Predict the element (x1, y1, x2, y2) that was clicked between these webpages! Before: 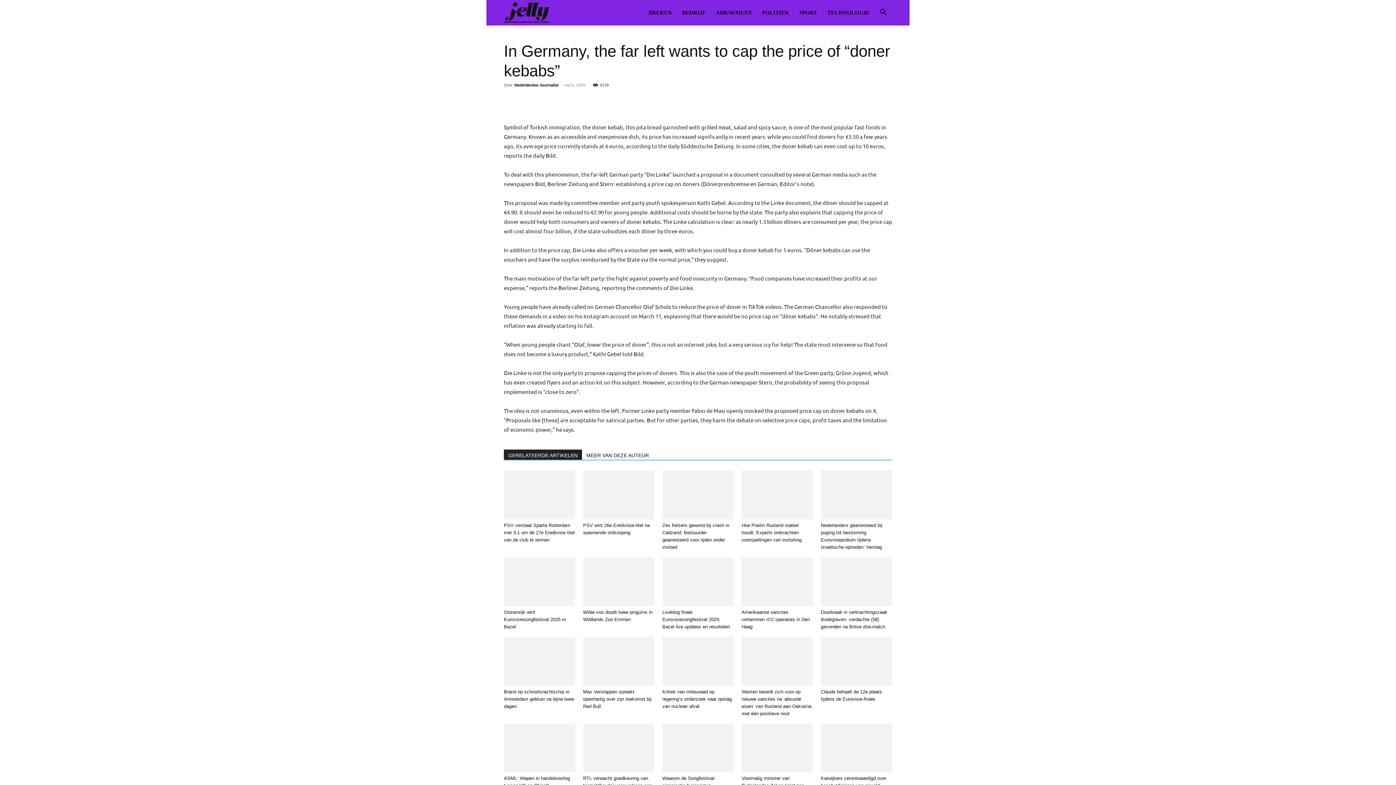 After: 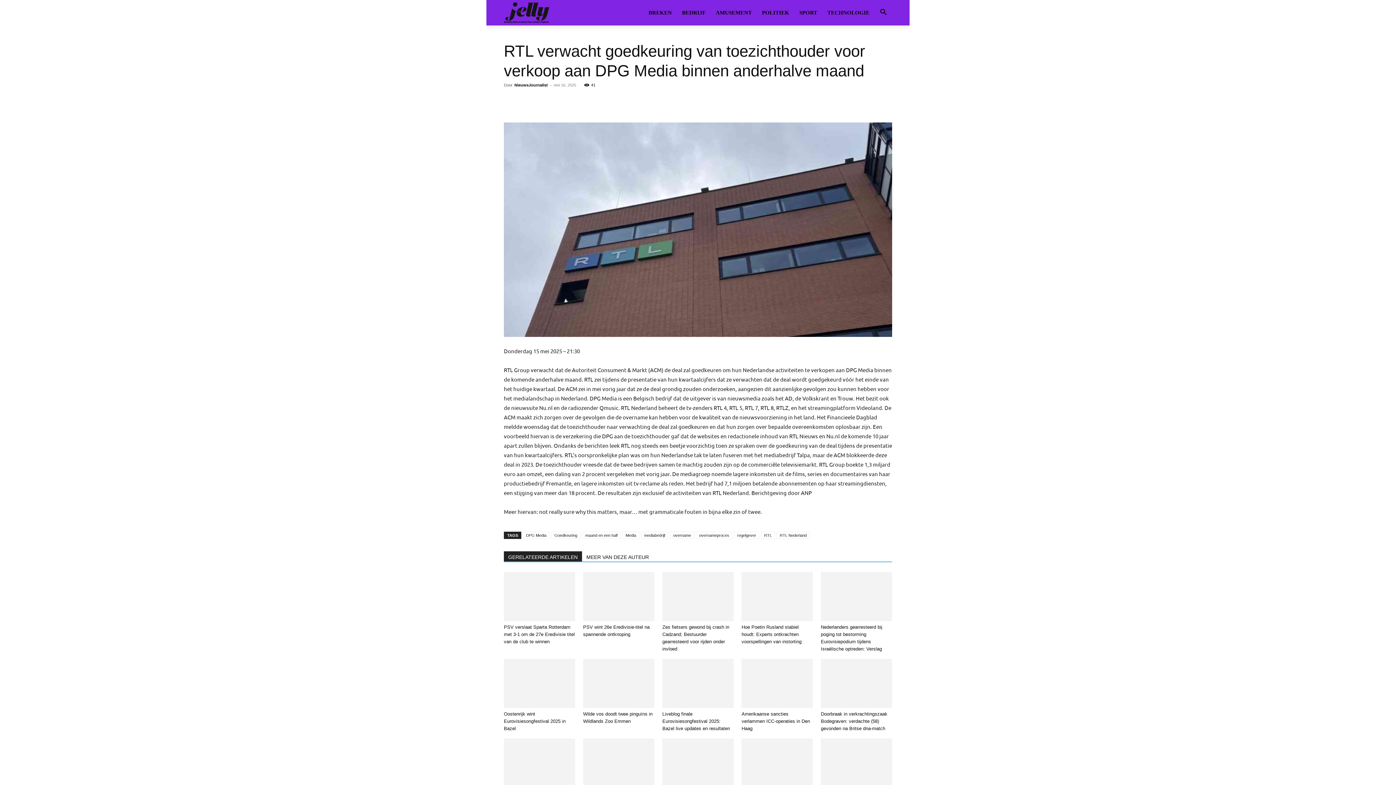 Action: bbox: (583, 723, 654, 772)